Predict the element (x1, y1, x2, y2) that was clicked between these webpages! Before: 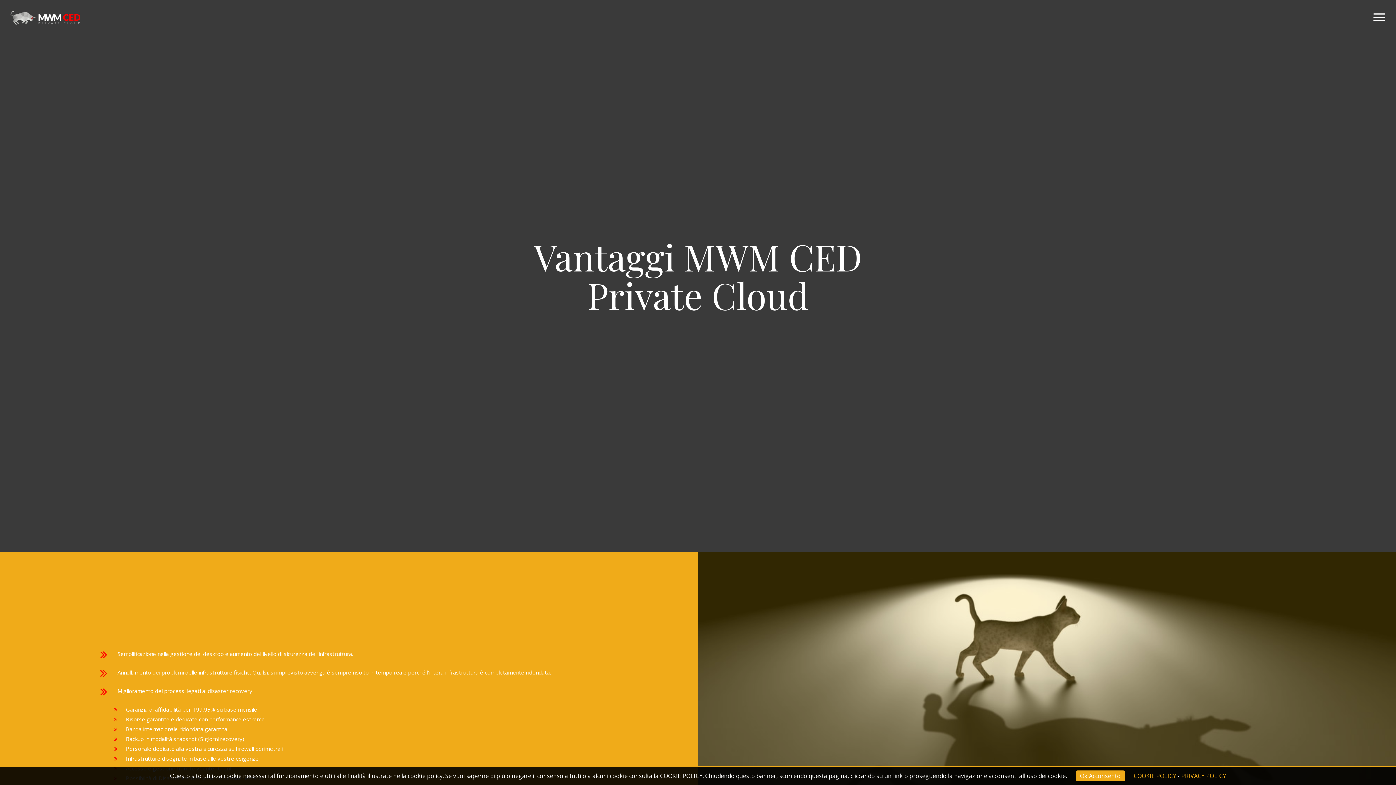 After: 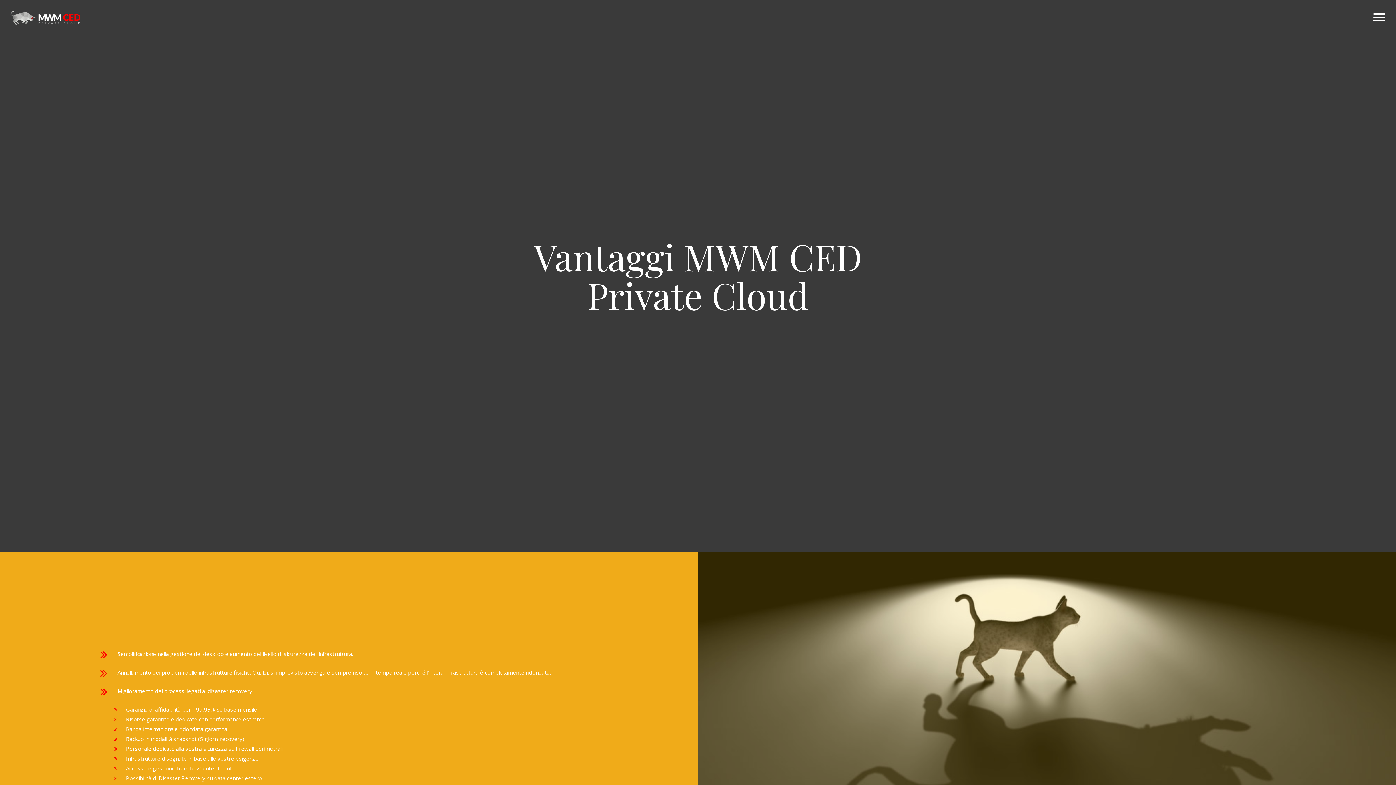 Action: label: Ok Acconsento bbox: (1075, 770, 1125, 781)